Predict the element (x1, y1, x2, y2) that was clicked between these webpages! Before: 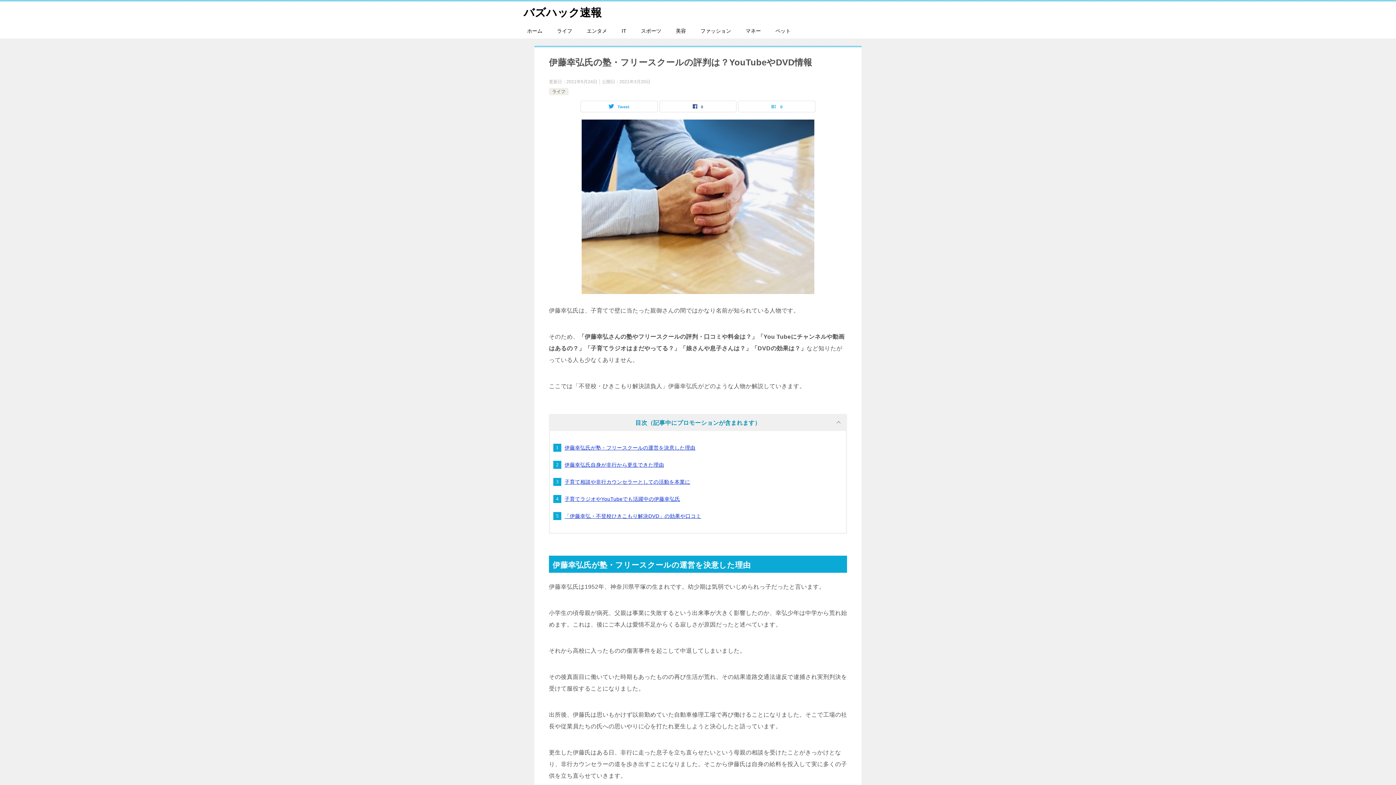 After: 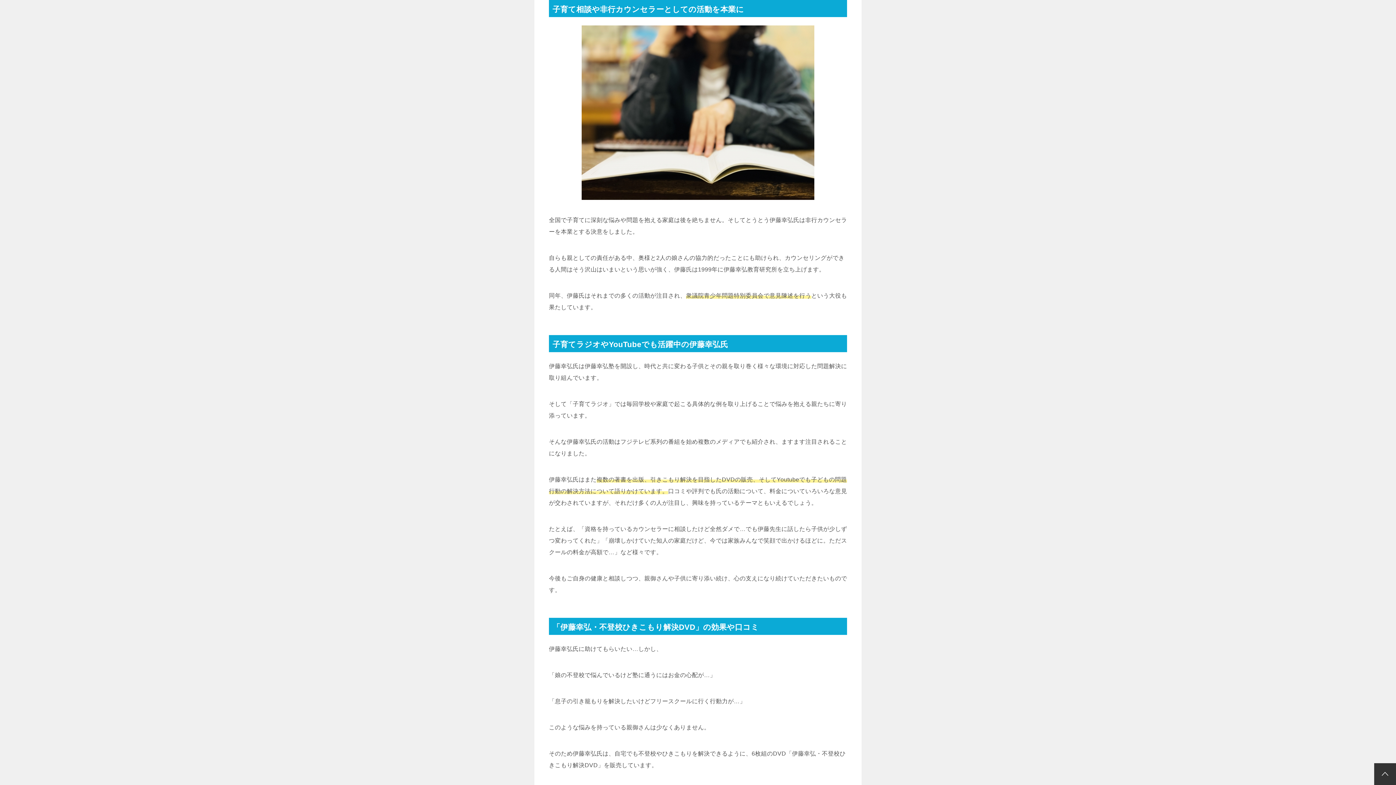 Action: label: 子育て相談や非行カウンセラーとしての活動を本業に bbox: (564, 479, 690, 485)